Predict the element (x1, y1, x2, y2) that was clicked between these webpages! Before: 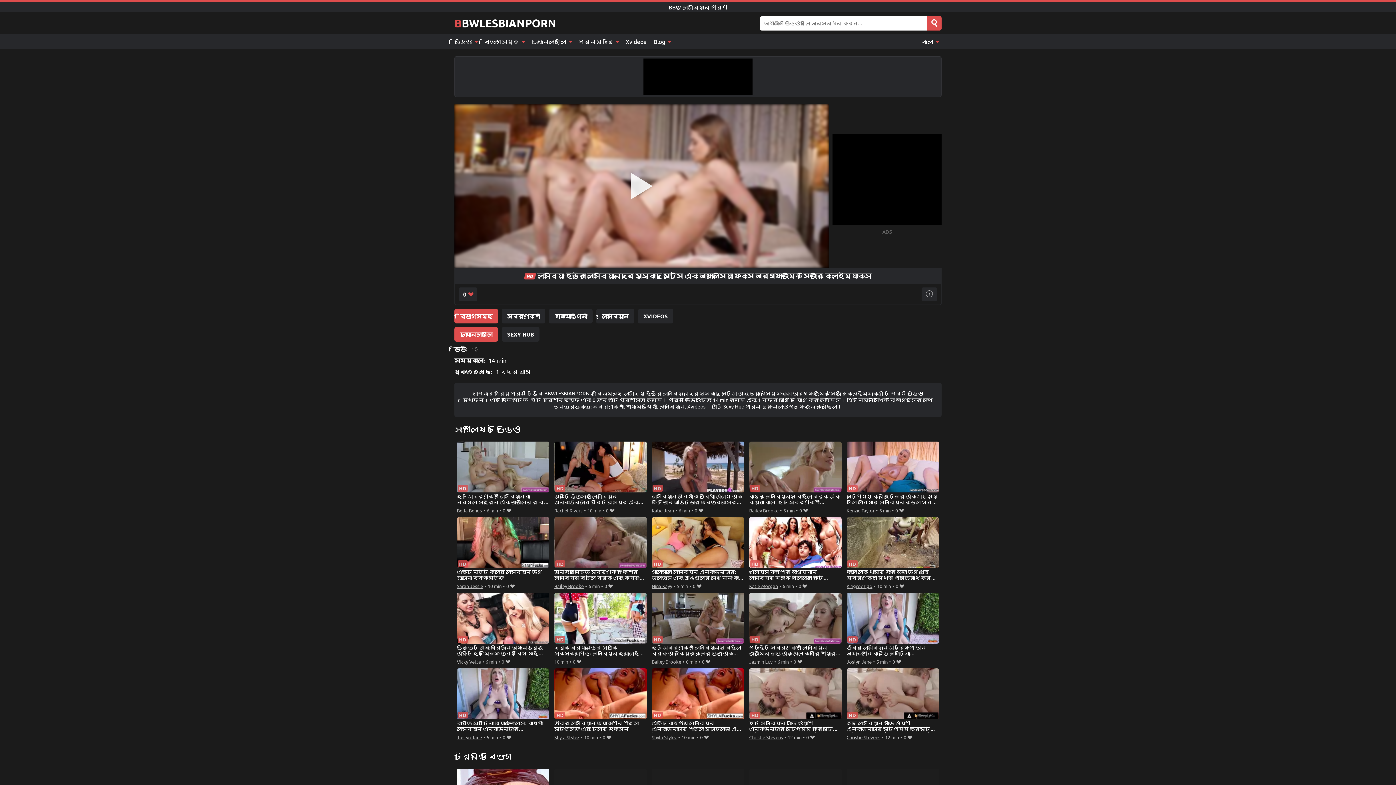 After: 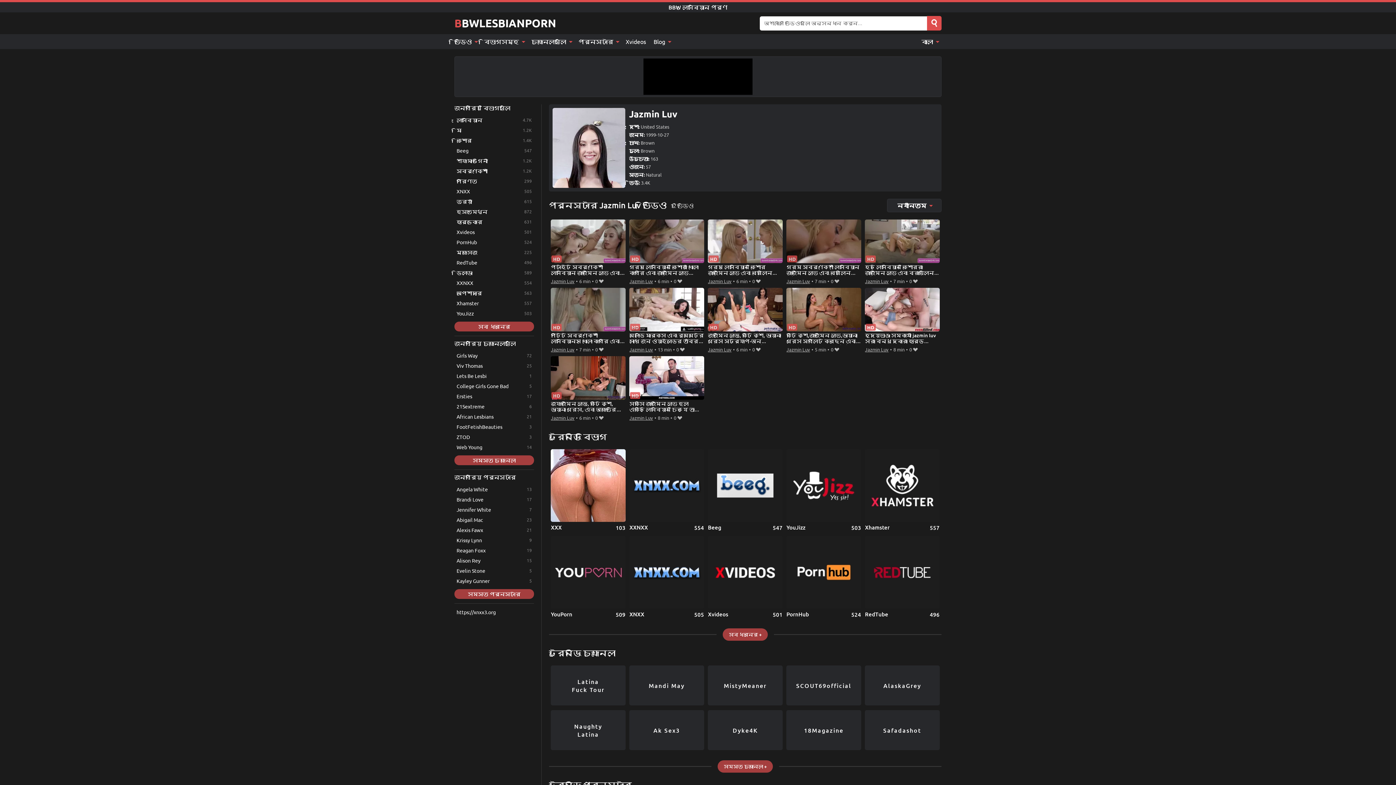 Action: label: Jazmin Luv bbox: (749, 657, 772, 666)